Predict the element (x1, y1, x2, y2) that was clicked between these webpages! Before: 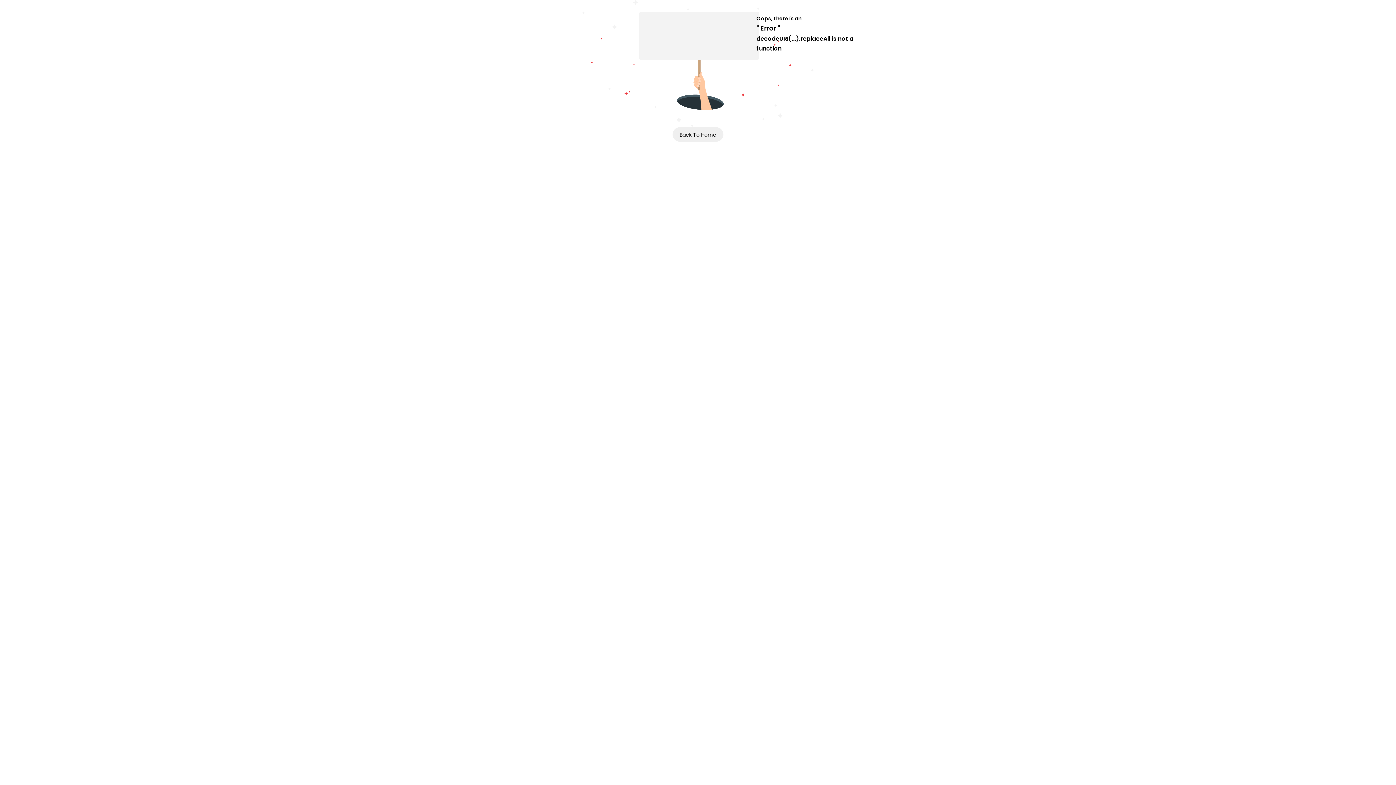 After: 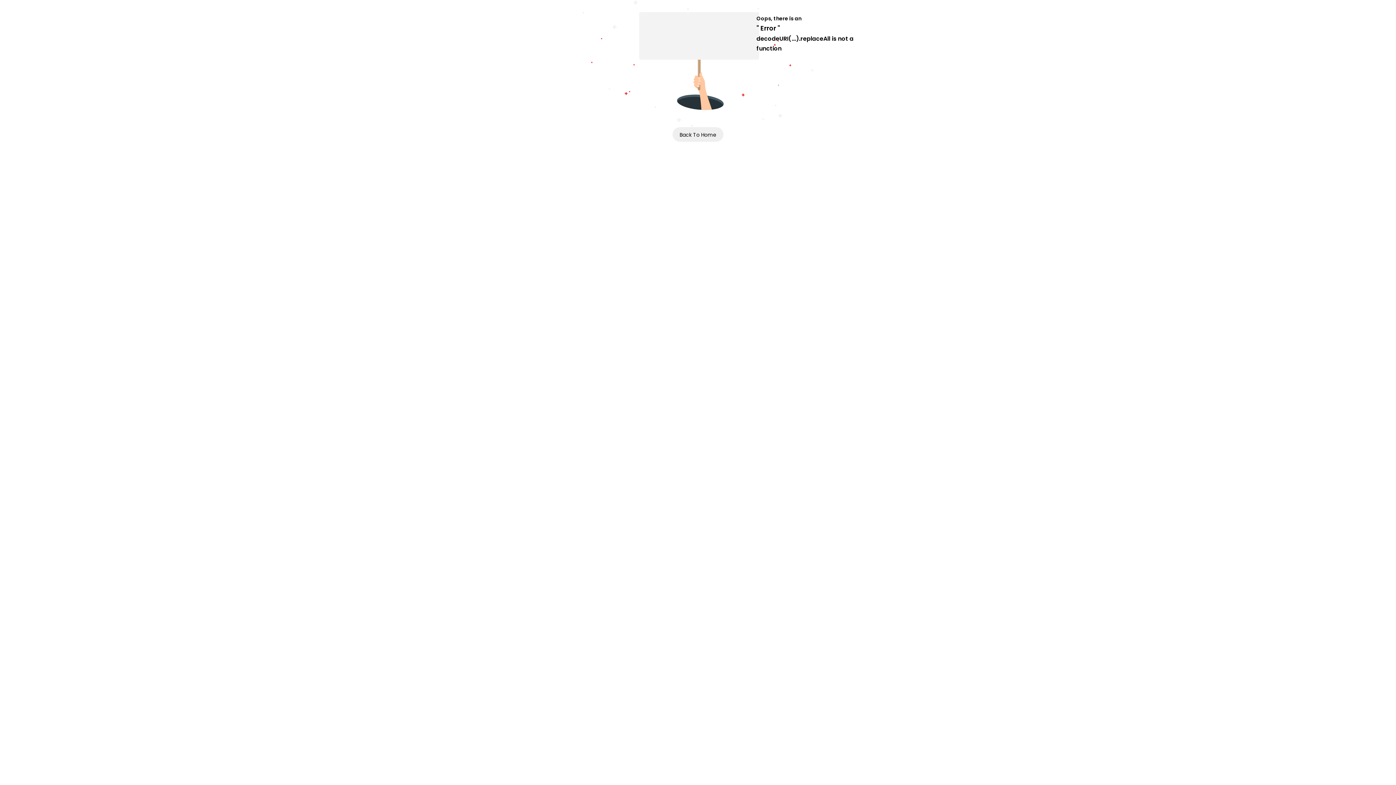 Action: label: Back To Home bbox: (672, 127, 723, 141)